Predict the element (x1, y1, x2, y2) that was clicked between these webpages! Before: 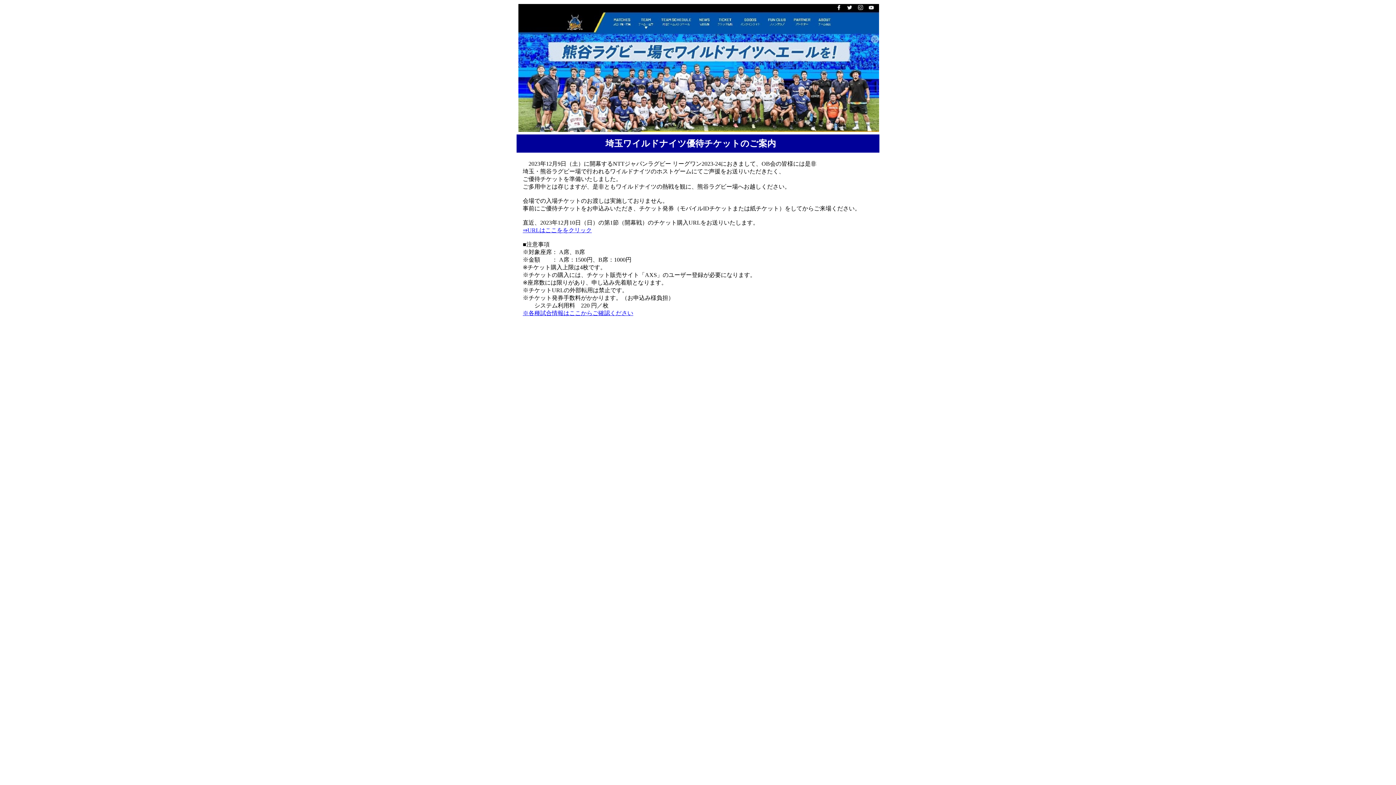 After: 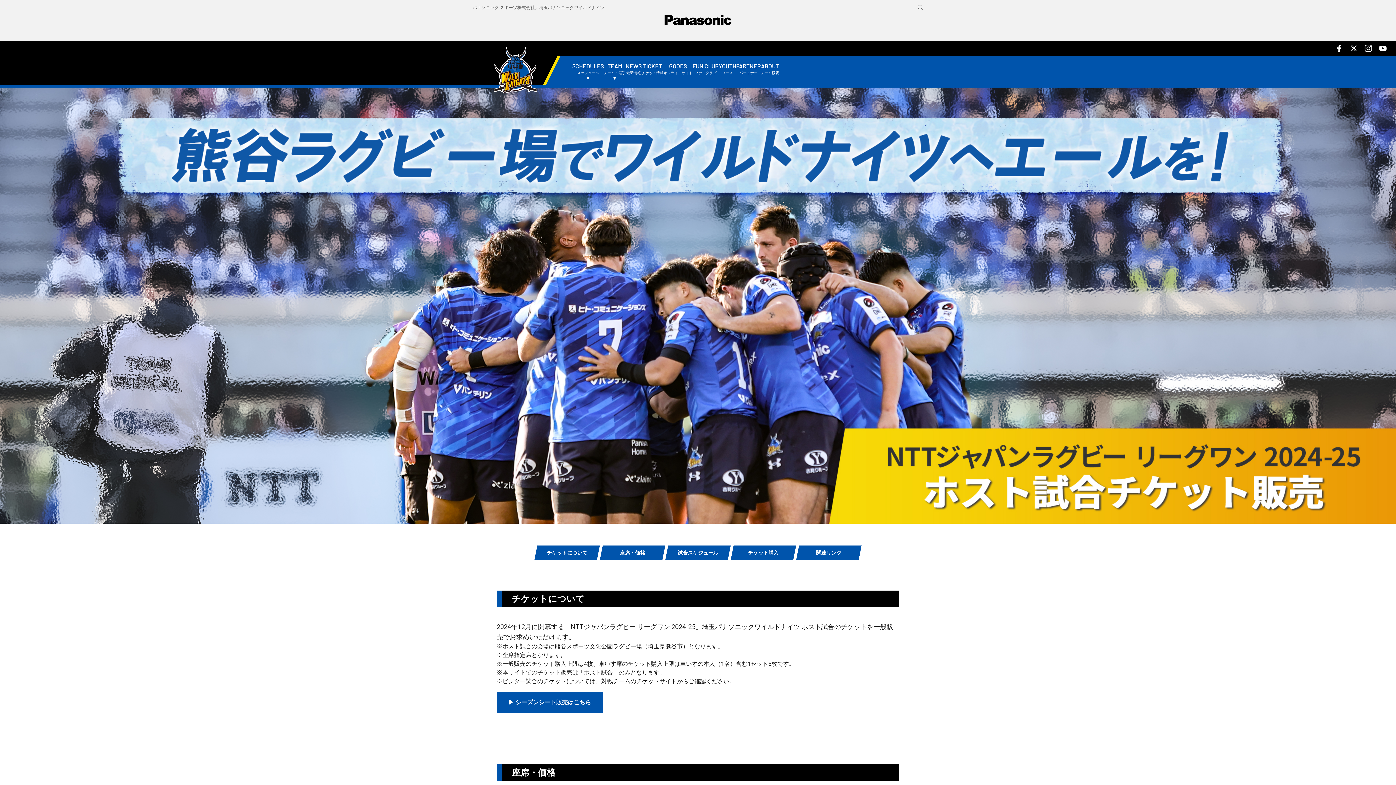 Action: bbox: (522, 310, 633, 316) label: ※各種試合情報はここからご確認ください